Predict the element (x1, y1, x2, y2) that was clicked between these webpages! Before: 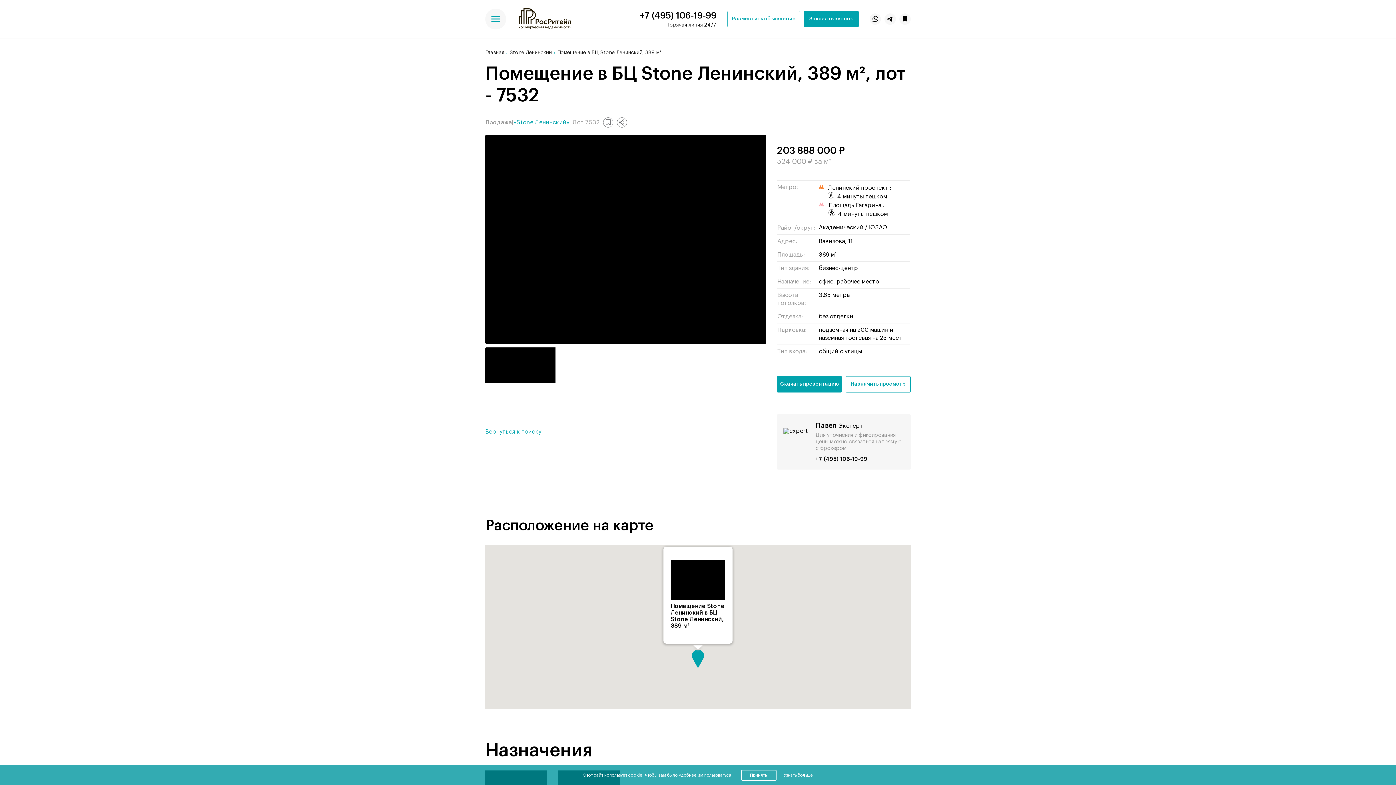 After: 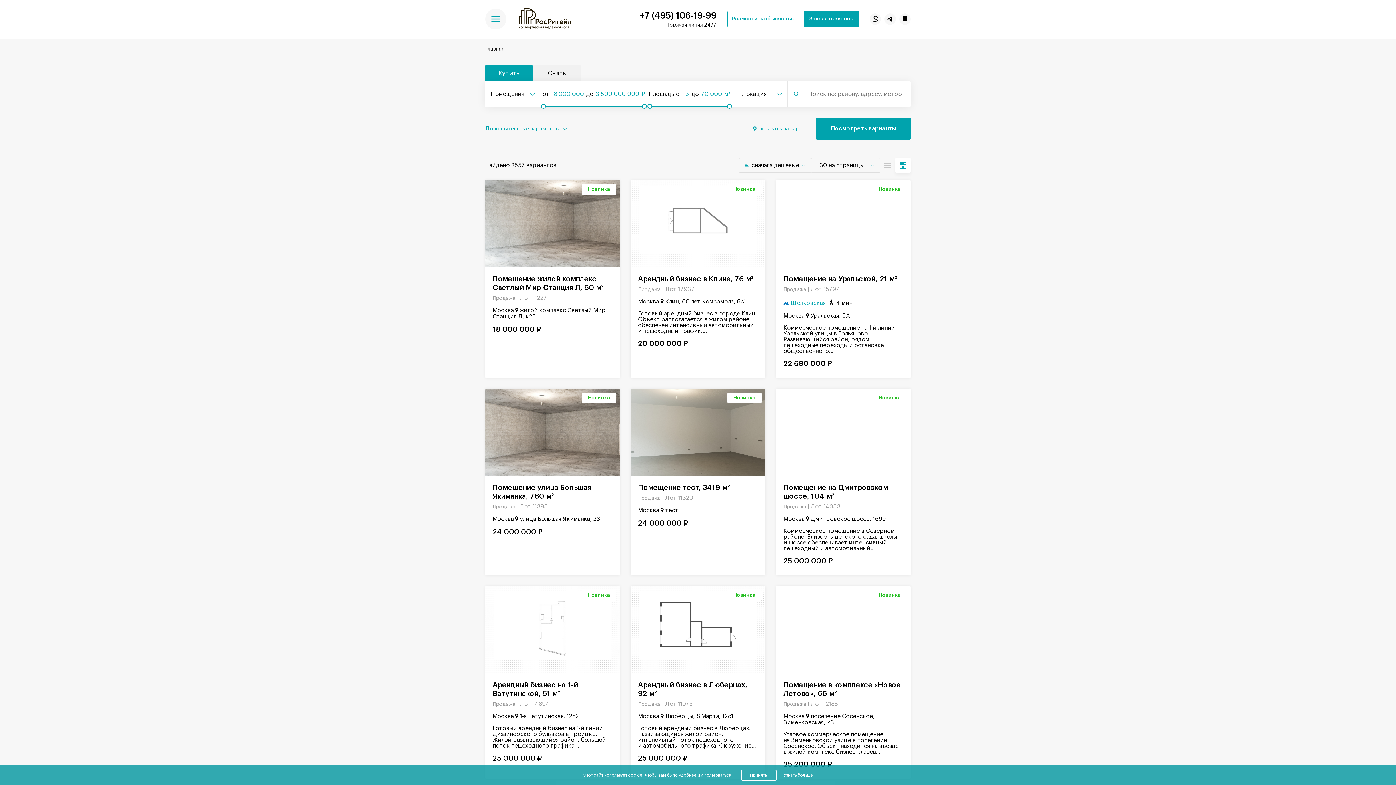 Action: label: Вернуться к поиску bbox: (485, 429, 541, 434)